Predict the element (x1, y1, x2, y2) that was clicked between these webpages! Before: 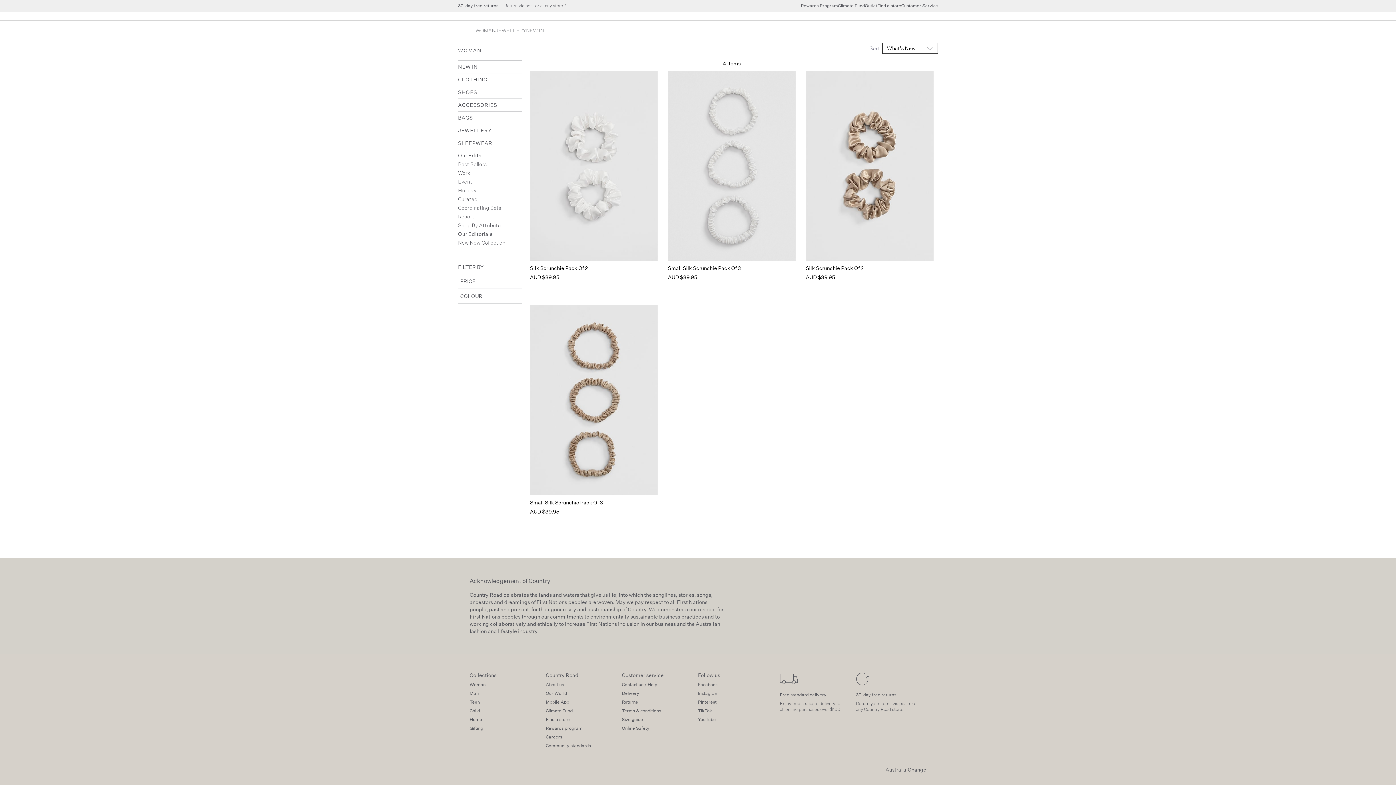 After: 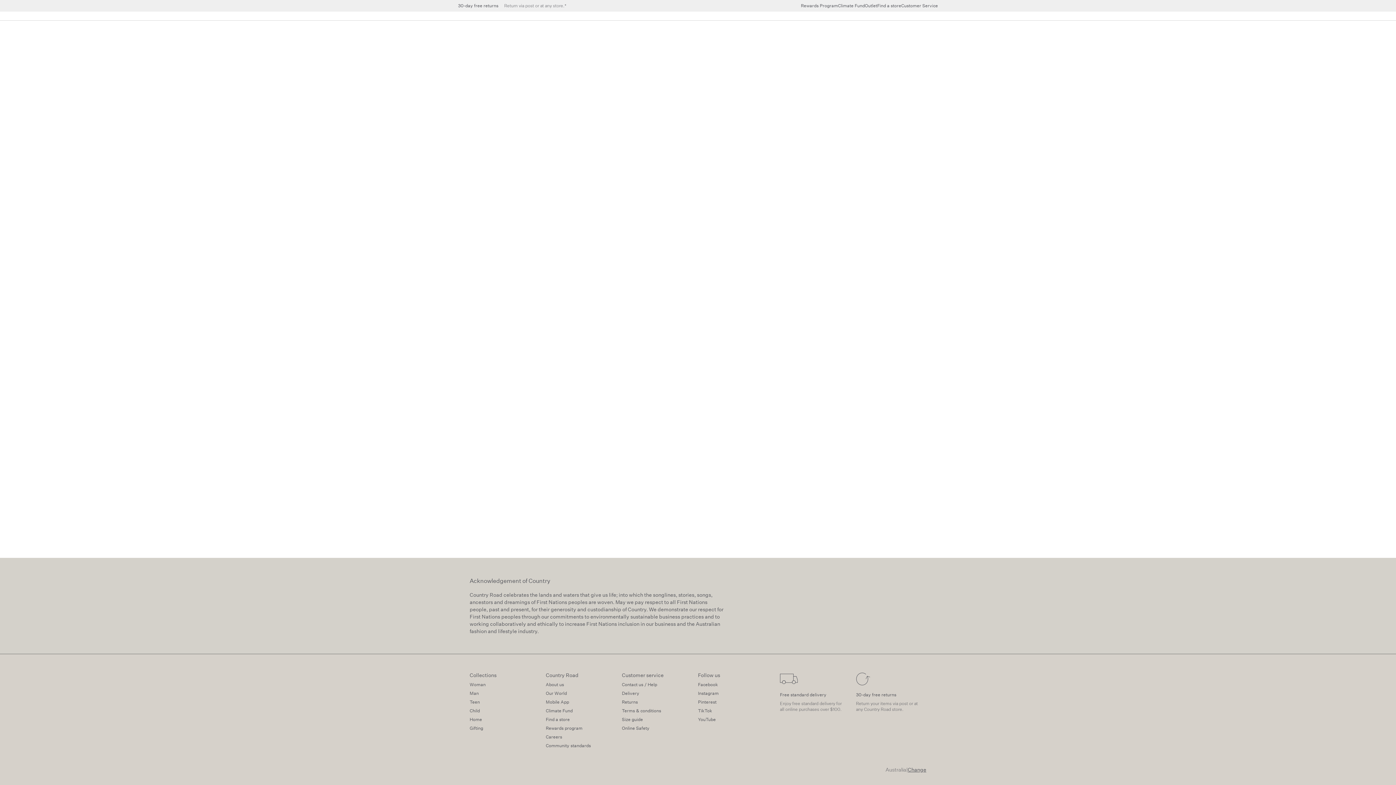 Action: bbox: (901, 2, 938, 8) label: Customer Service